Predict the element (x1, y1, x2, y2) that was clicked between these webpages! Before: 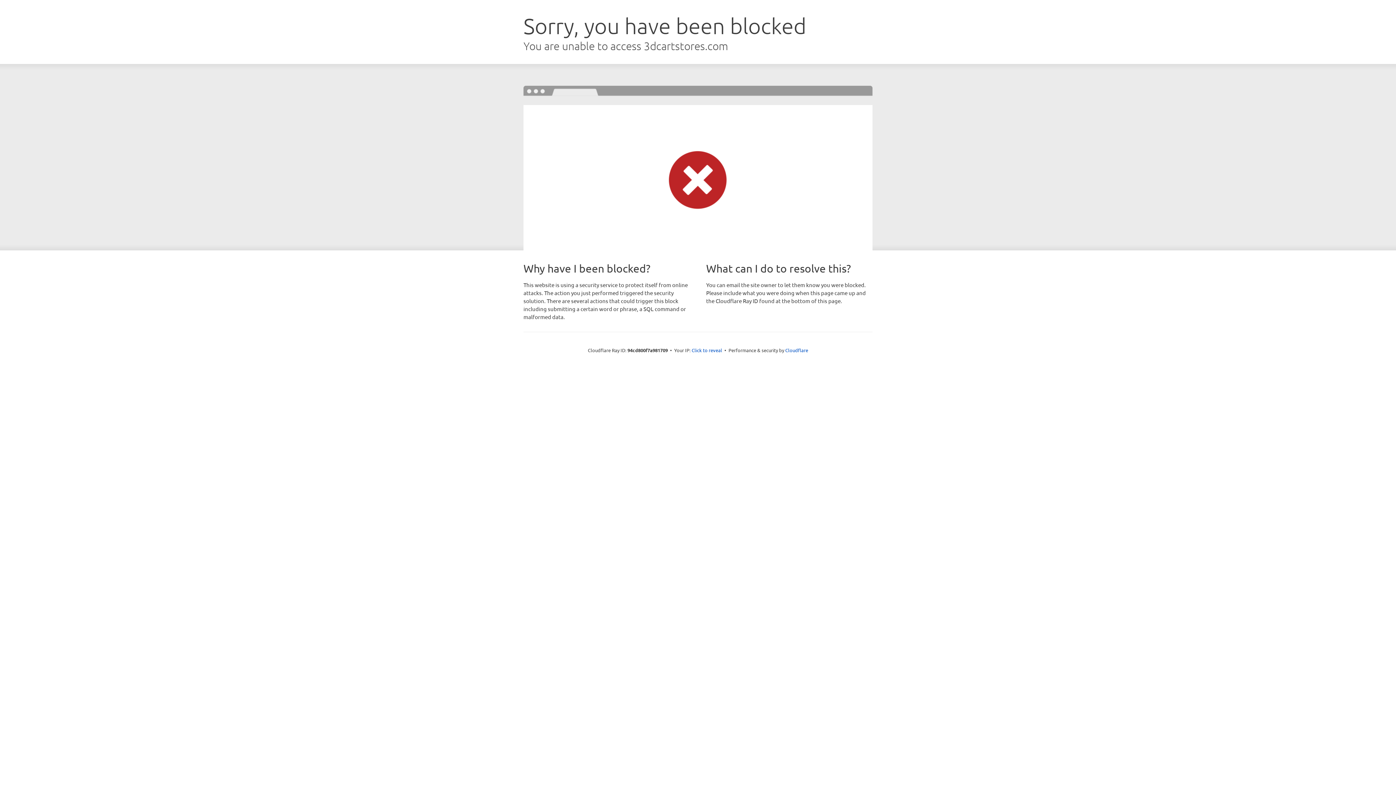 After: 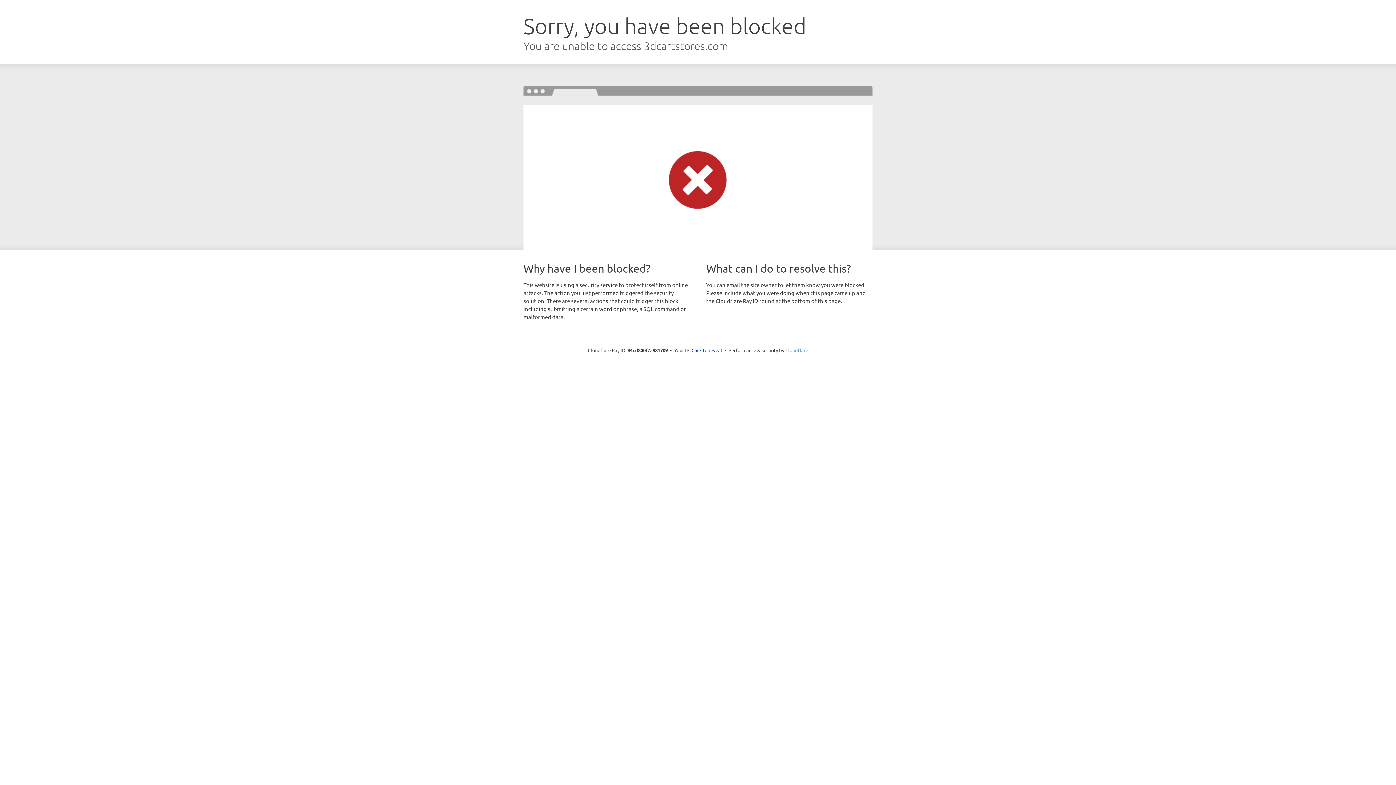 Action: label: Cloudflare bbox: (785, 347, 808, 353)